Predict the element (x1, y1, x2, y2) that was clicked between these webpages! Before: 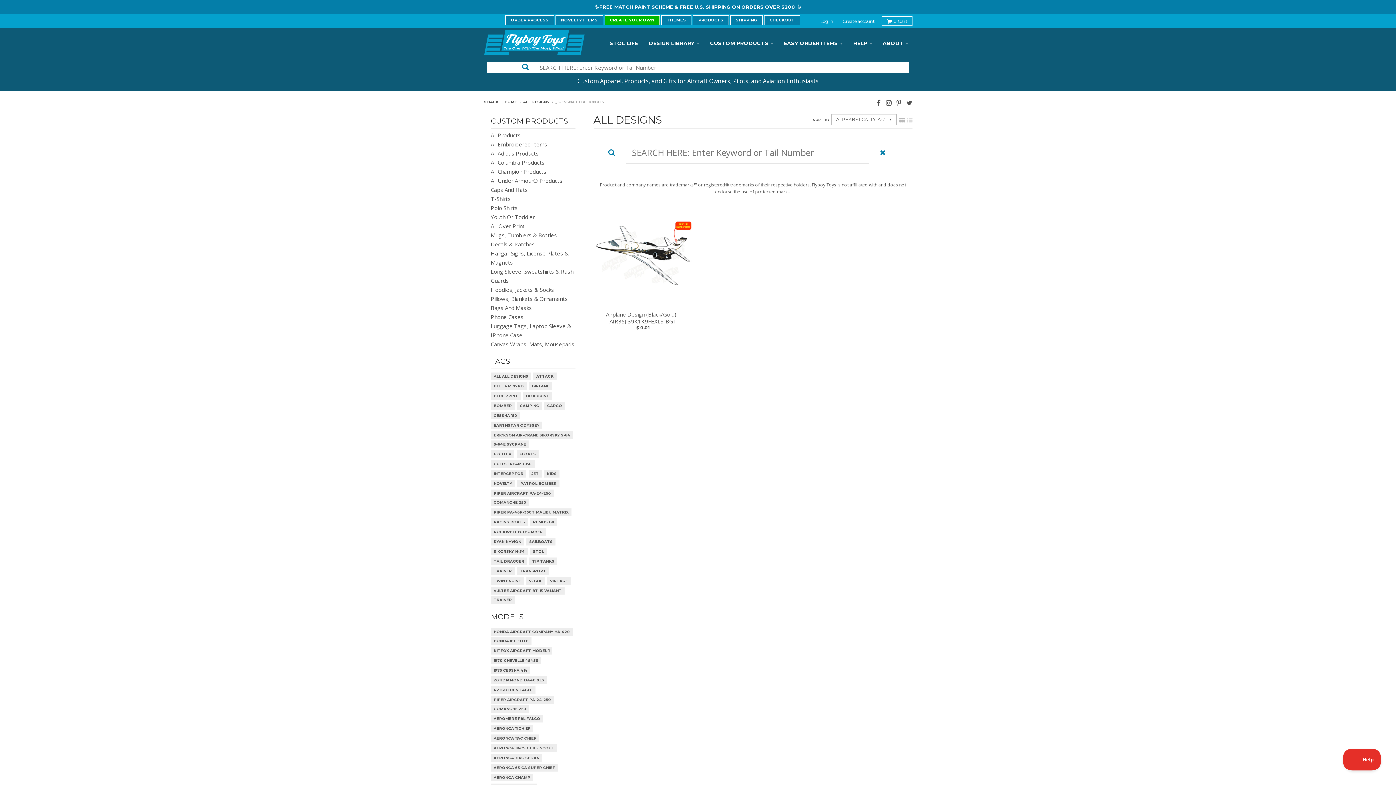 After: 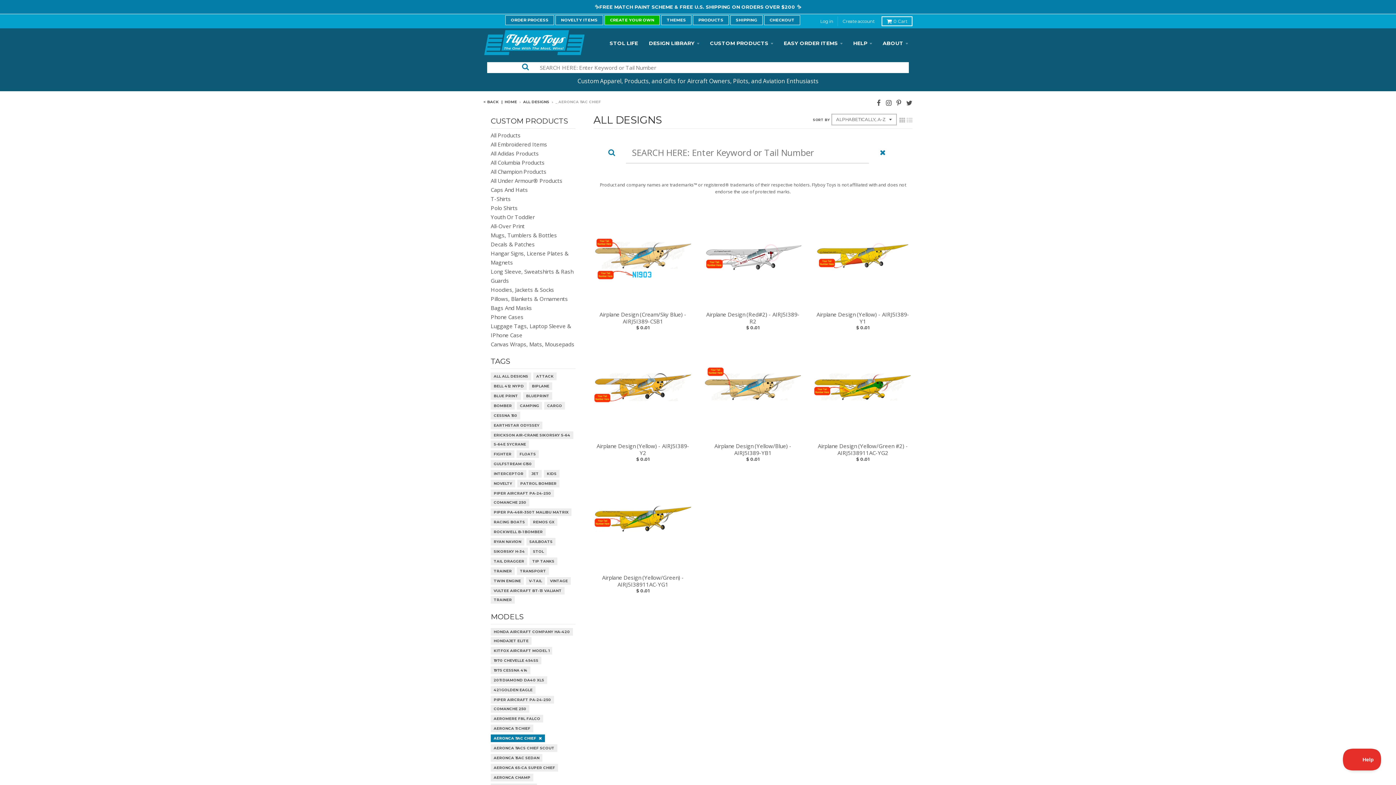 Action: label: AERONCA 11AC CHIEF bbox: (493, 734, 536, 742)